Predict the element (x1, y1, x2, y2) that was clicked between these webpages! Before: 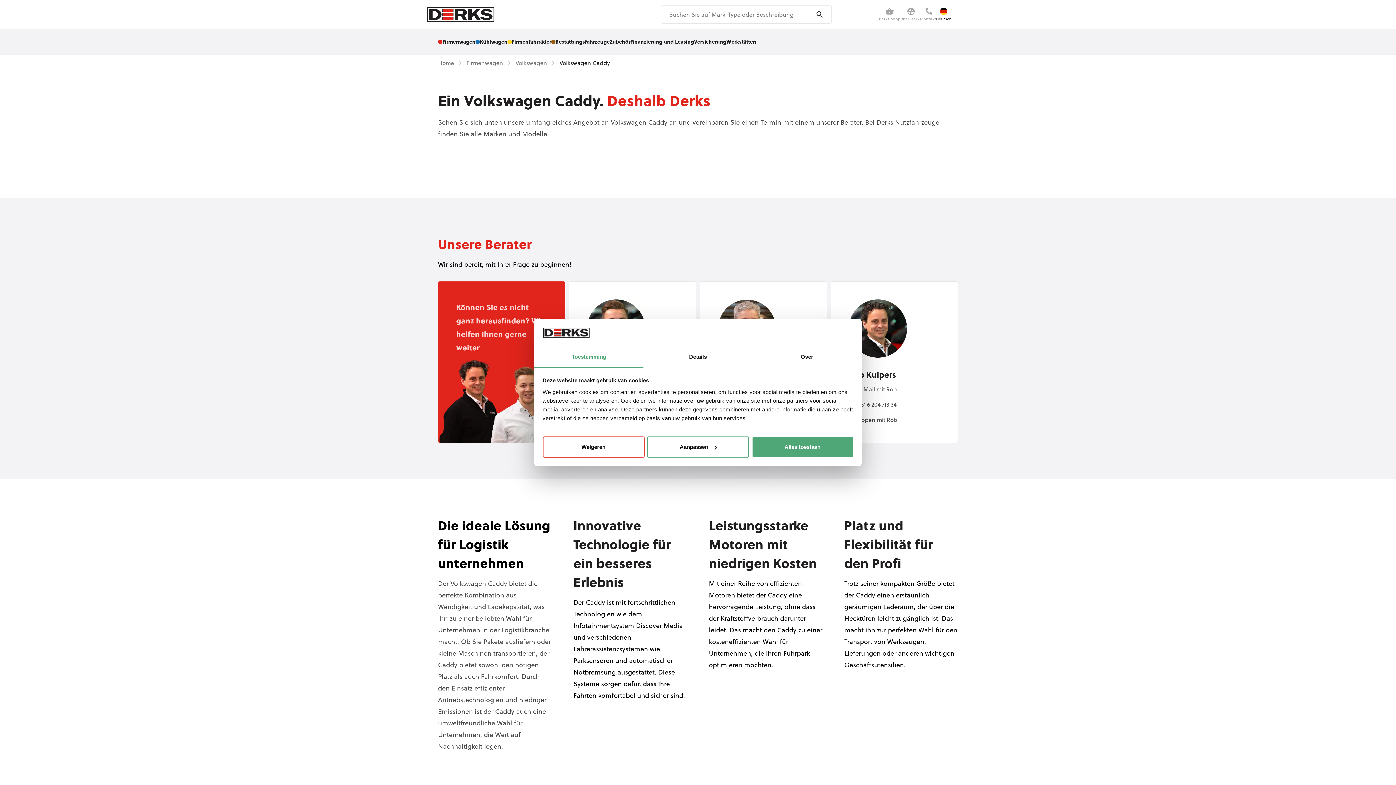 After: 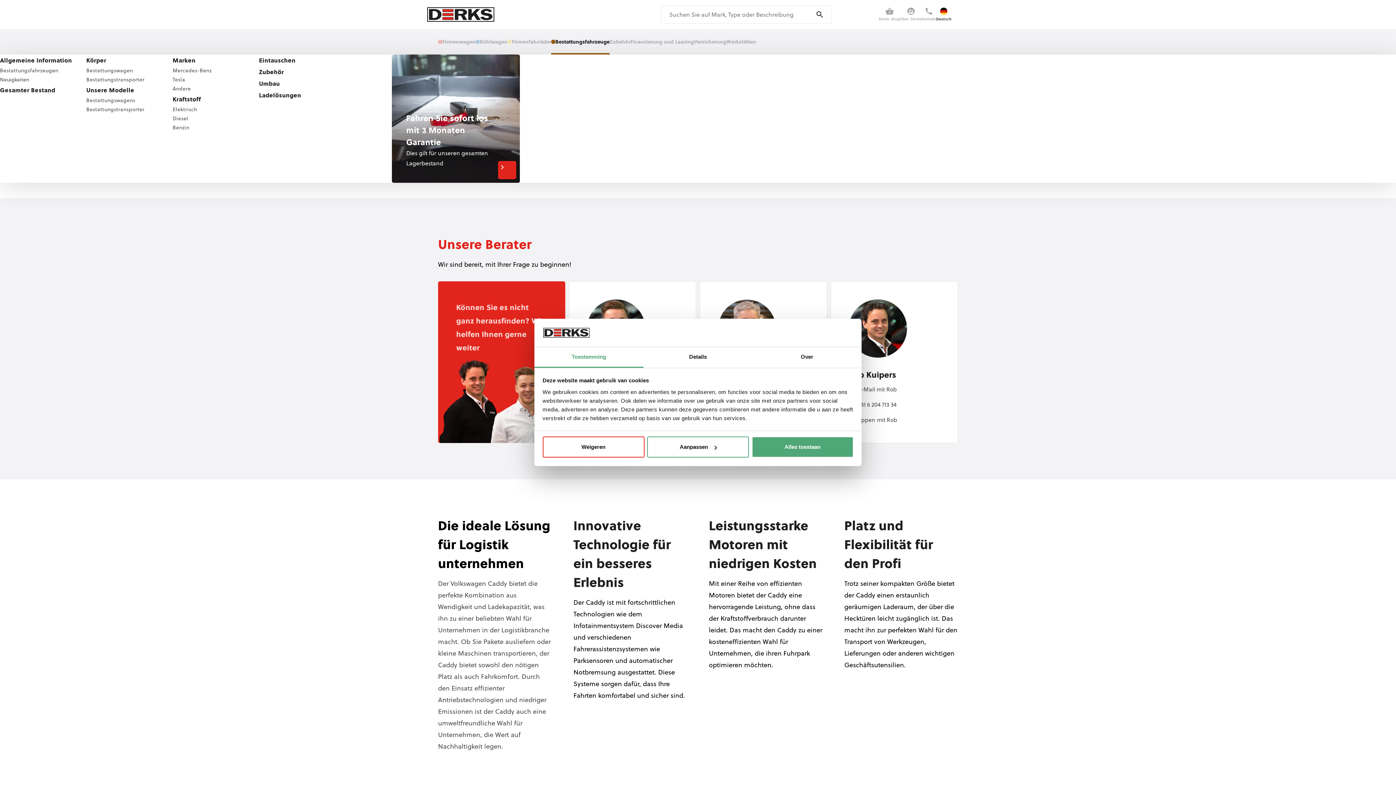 Action: bbox: (551, 29, 609, 54) label: Bestattungsfahrzeuge